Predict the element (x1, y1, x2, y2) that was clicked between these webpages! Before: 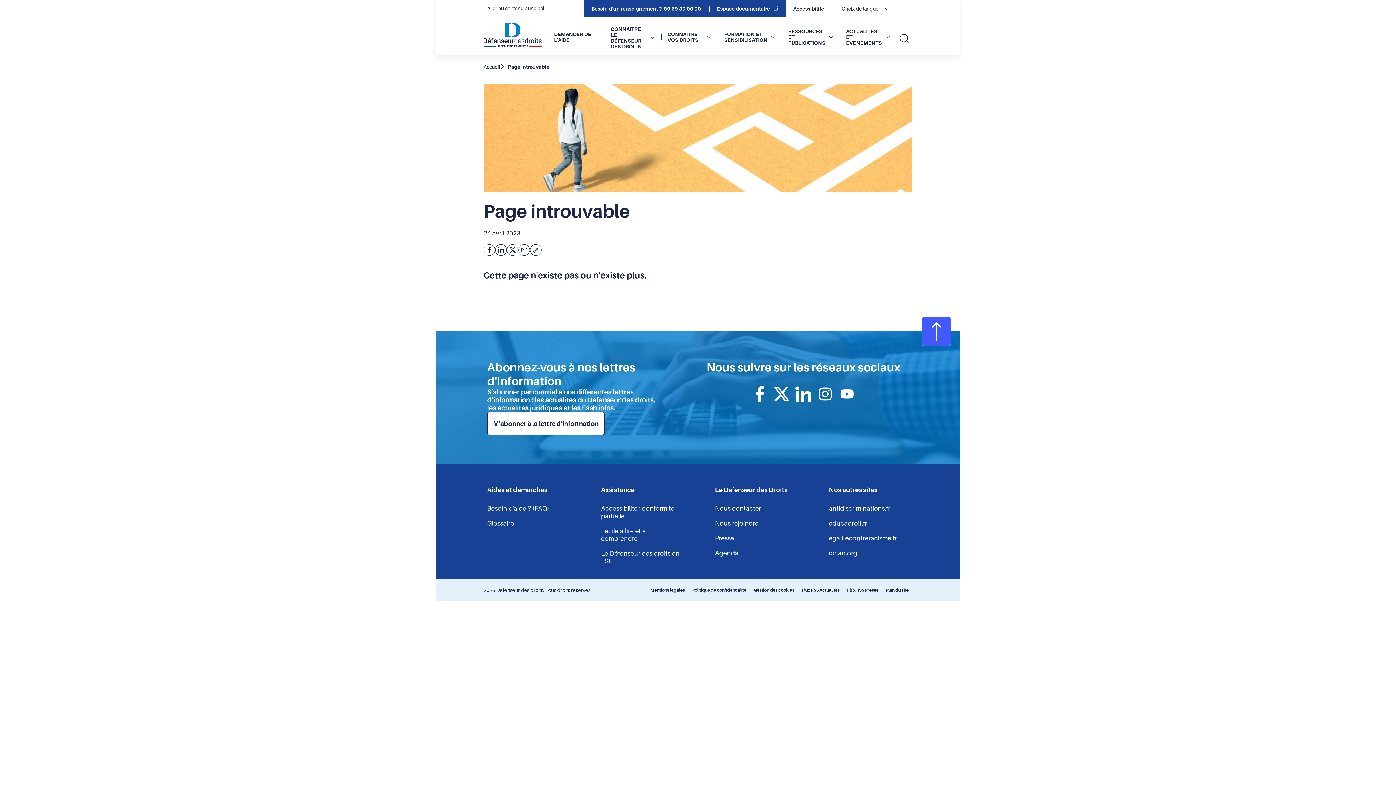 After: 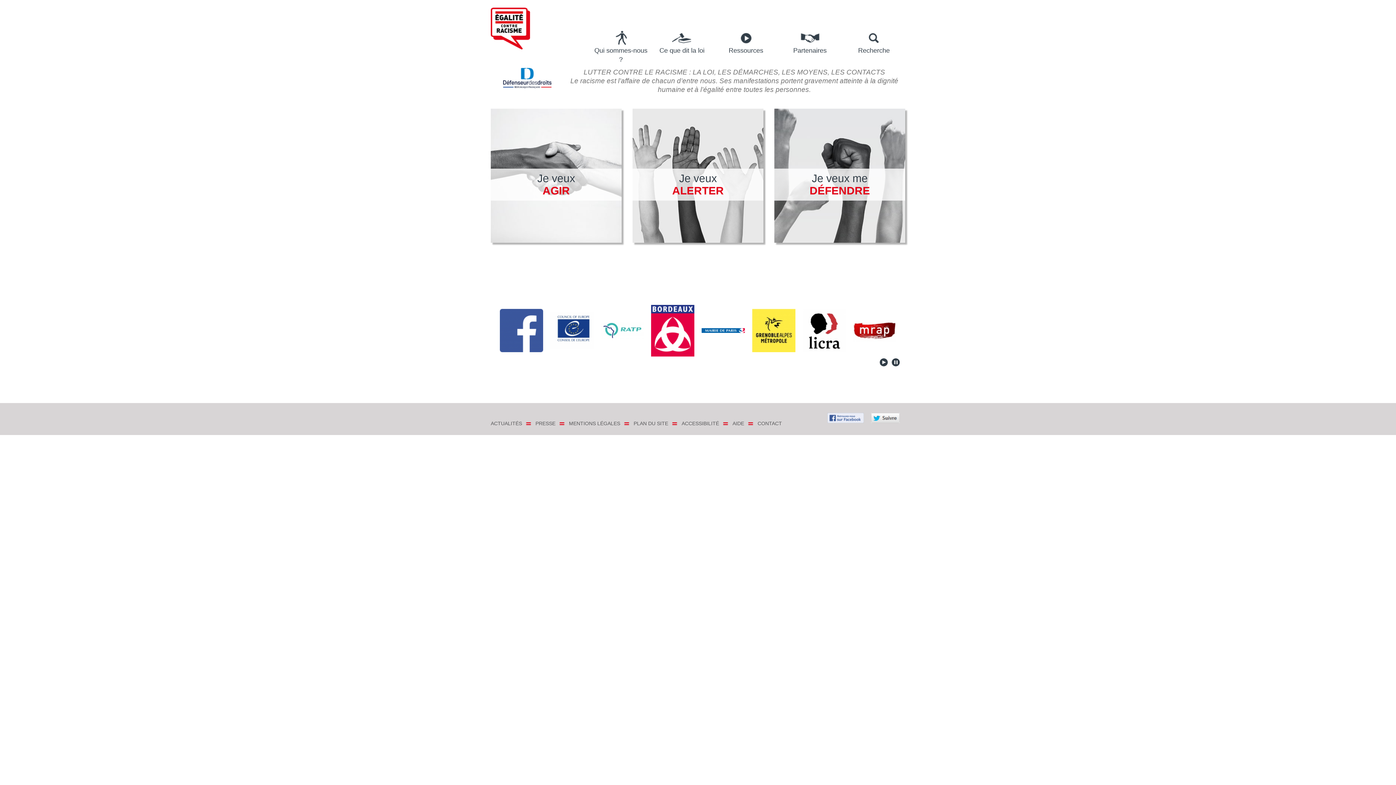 Action: label: egalitecontreracisme.fr bbox: (829, 534, 897, 542)